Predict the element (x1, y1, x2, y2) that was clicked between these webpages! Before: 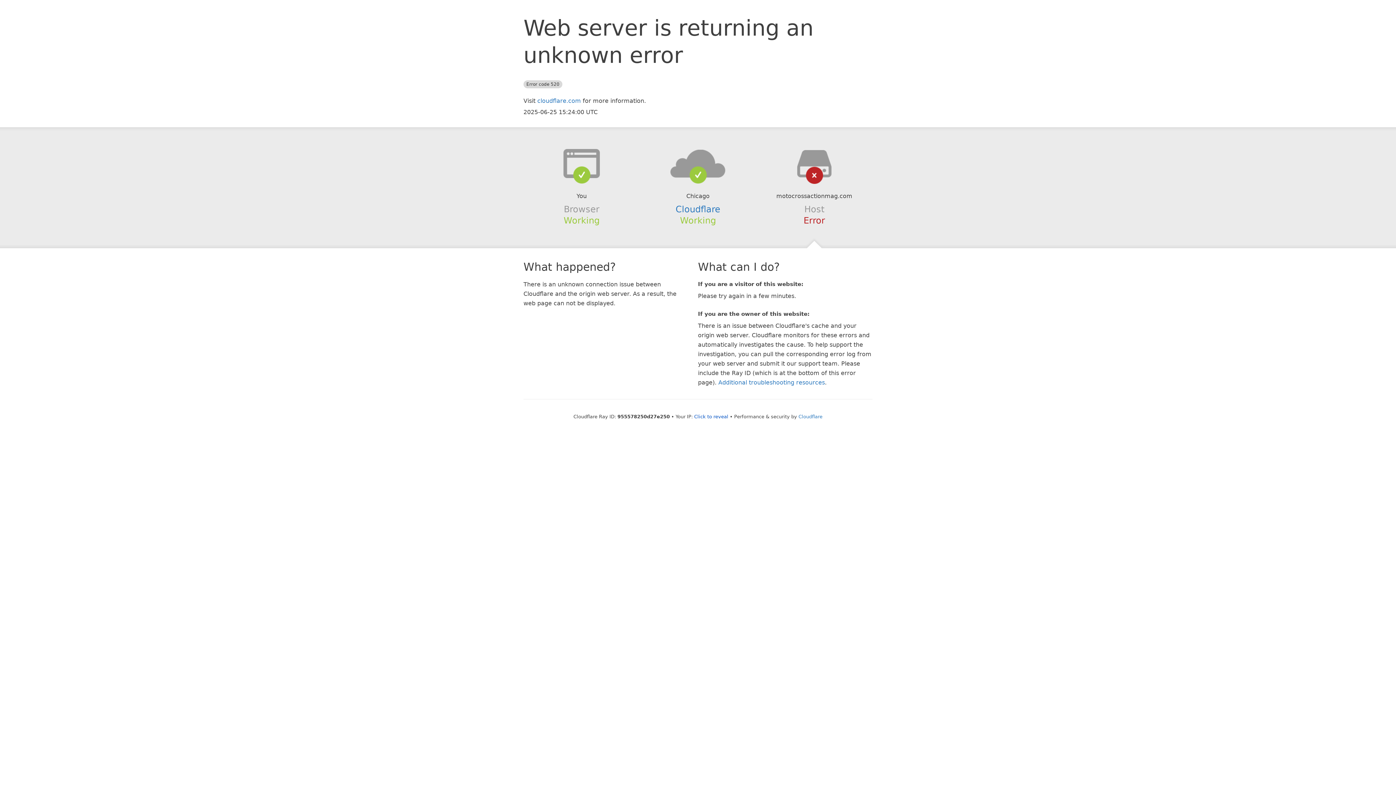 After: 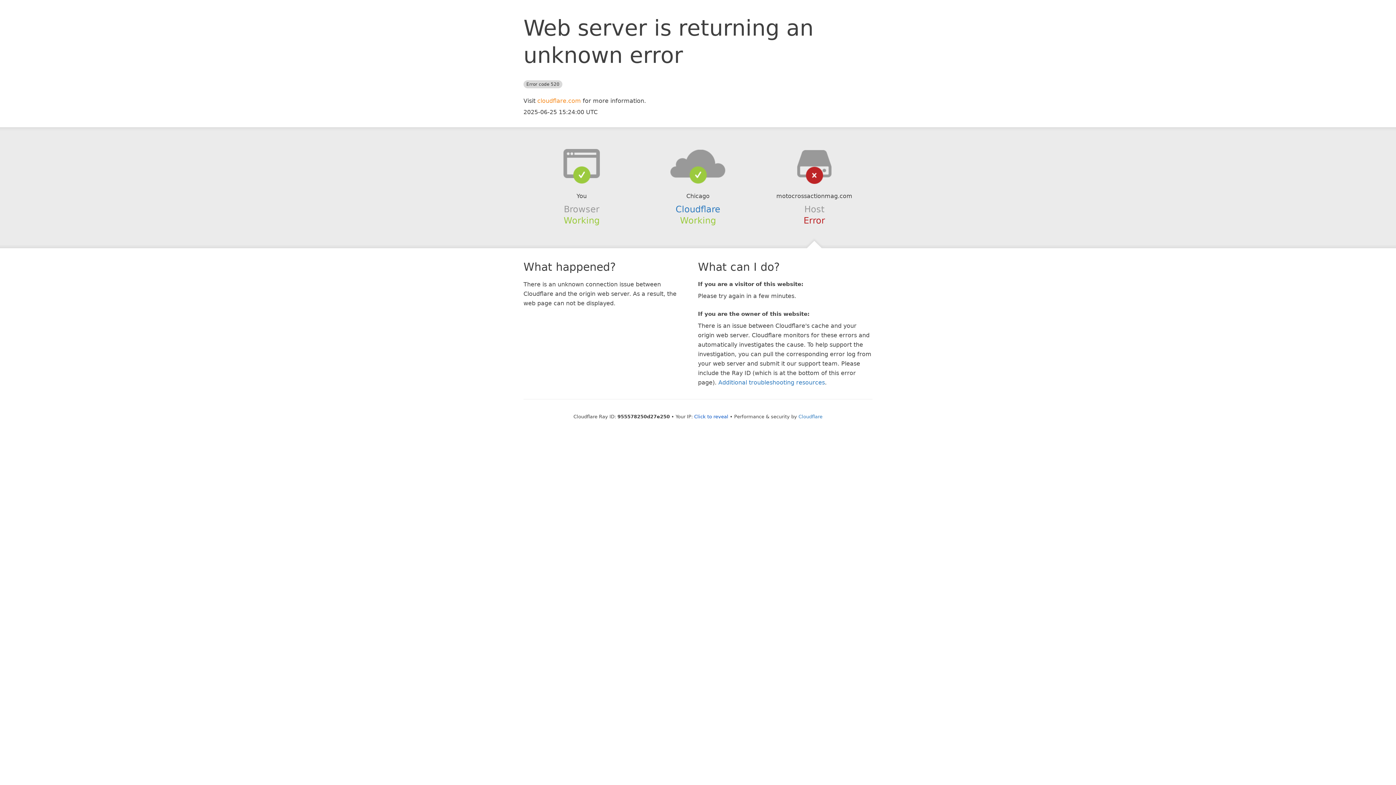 Action: bbox: (537, 97, 581, 104) label: cloudflare.com